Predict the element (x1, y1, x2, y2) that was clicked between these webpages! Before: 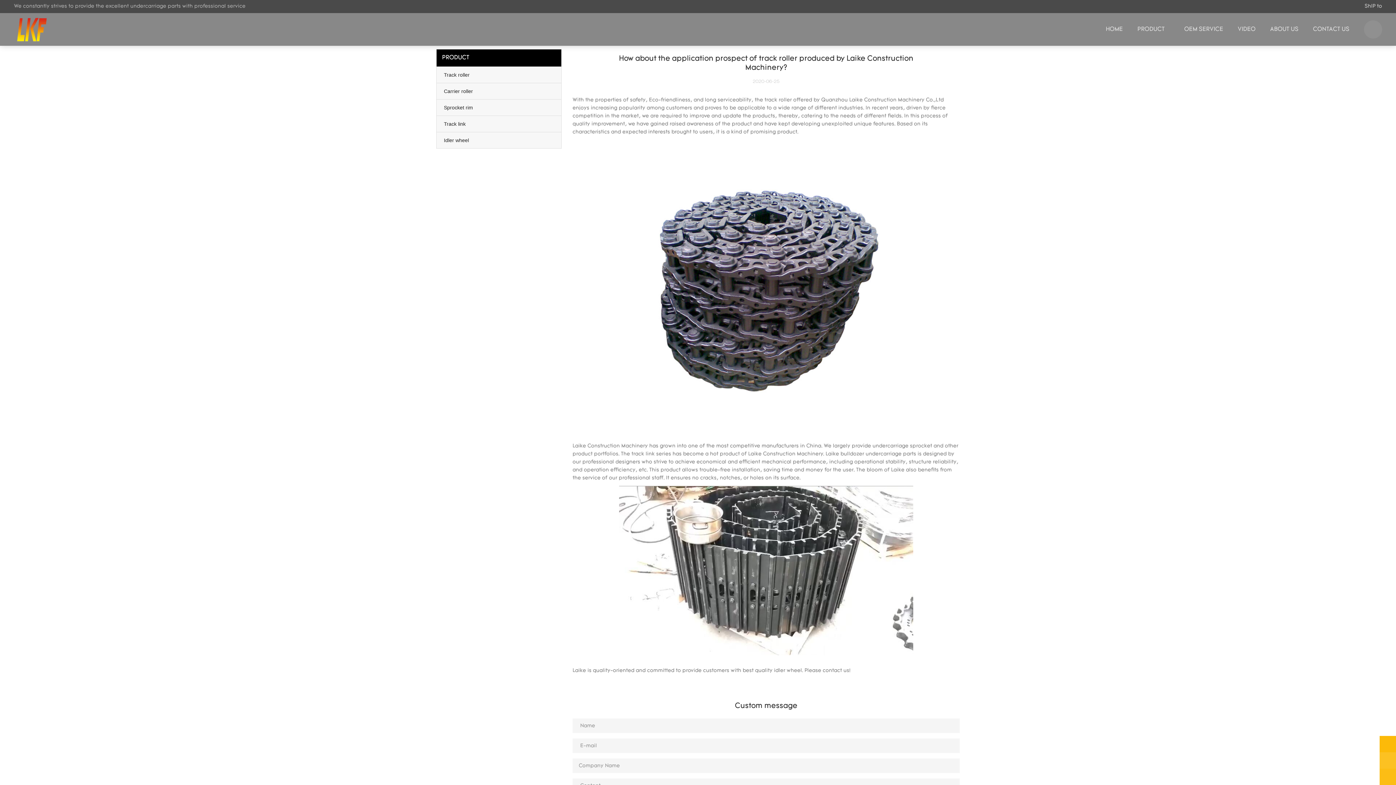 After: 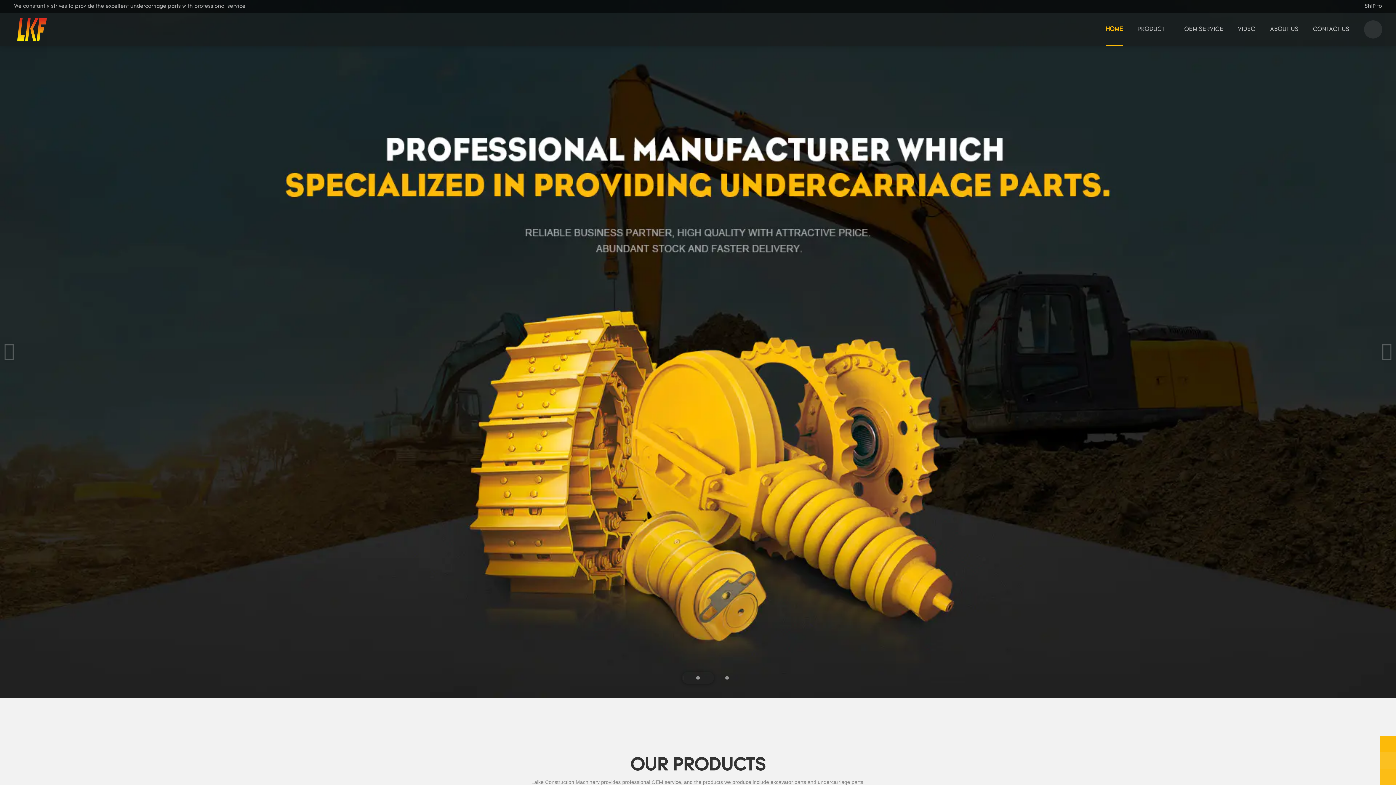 Action: bbox: (13, 16, 104, 42)